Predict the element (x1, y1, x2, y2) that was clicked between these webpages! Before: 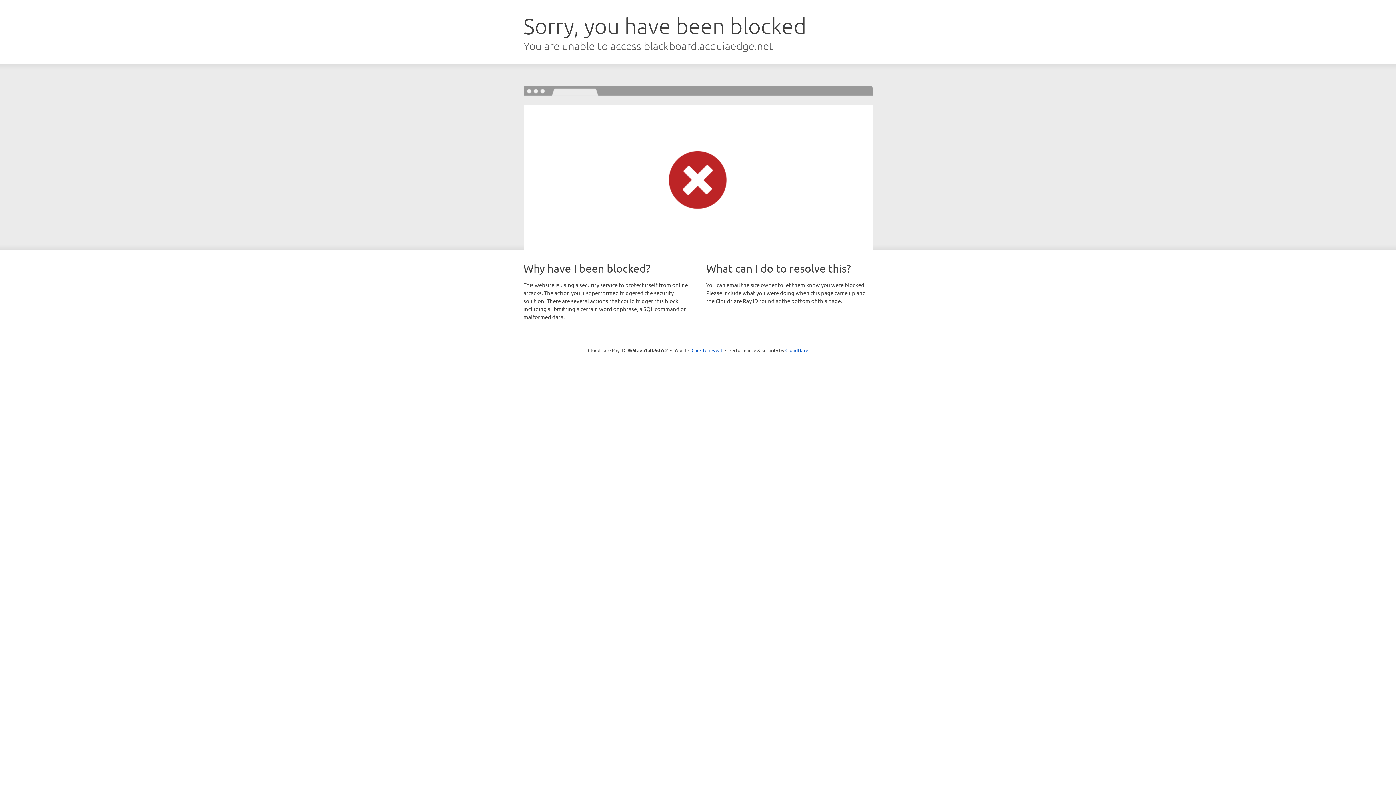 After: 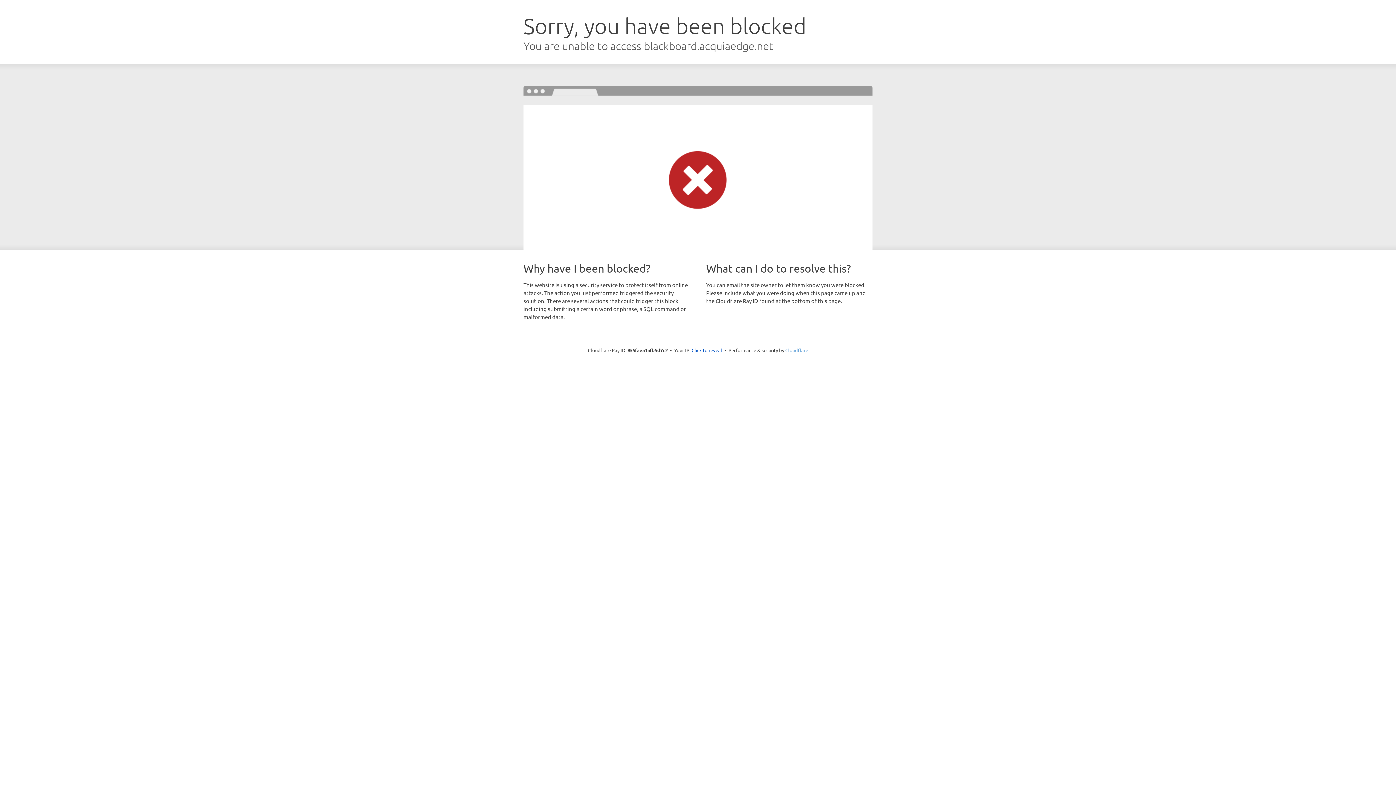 Action: label: Cloudflare bbox: (785, 347, 808, 353)